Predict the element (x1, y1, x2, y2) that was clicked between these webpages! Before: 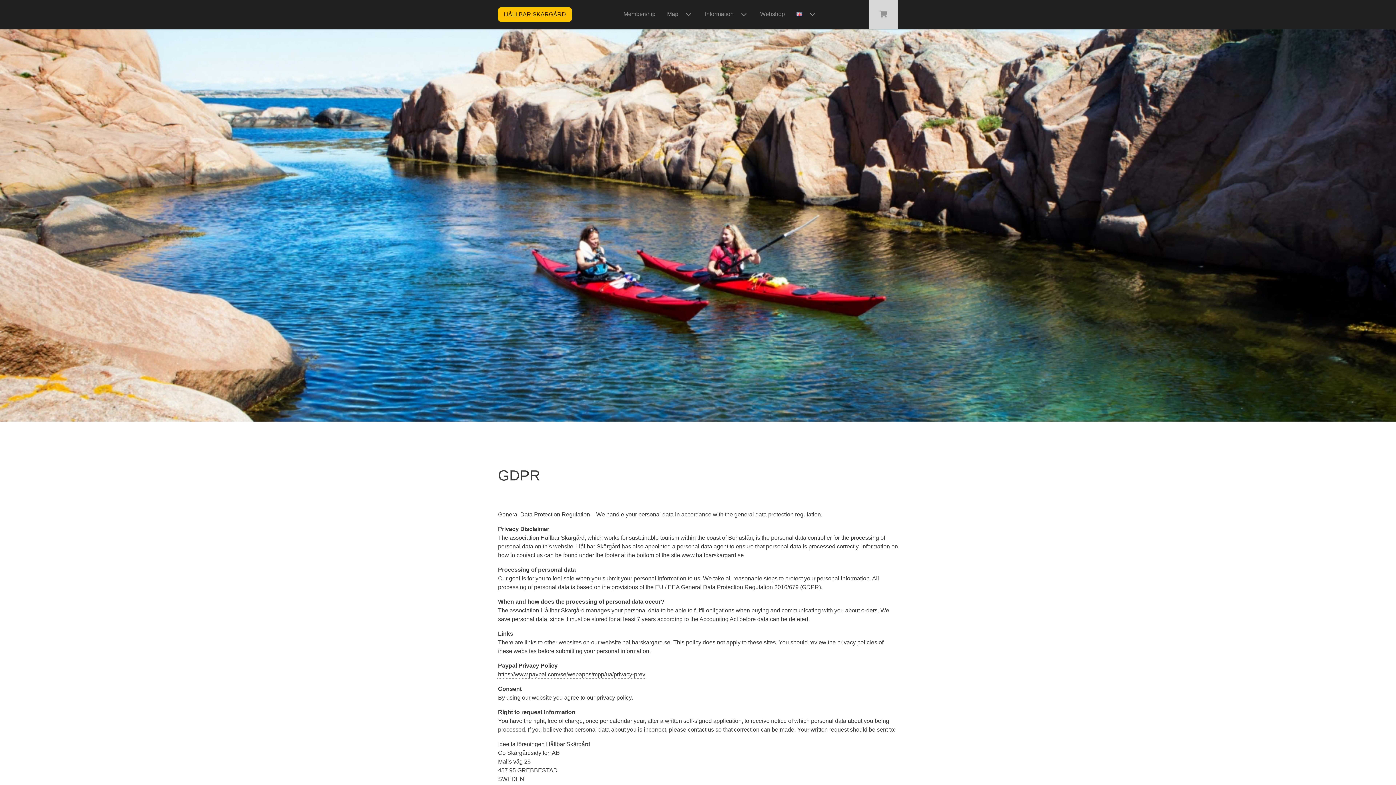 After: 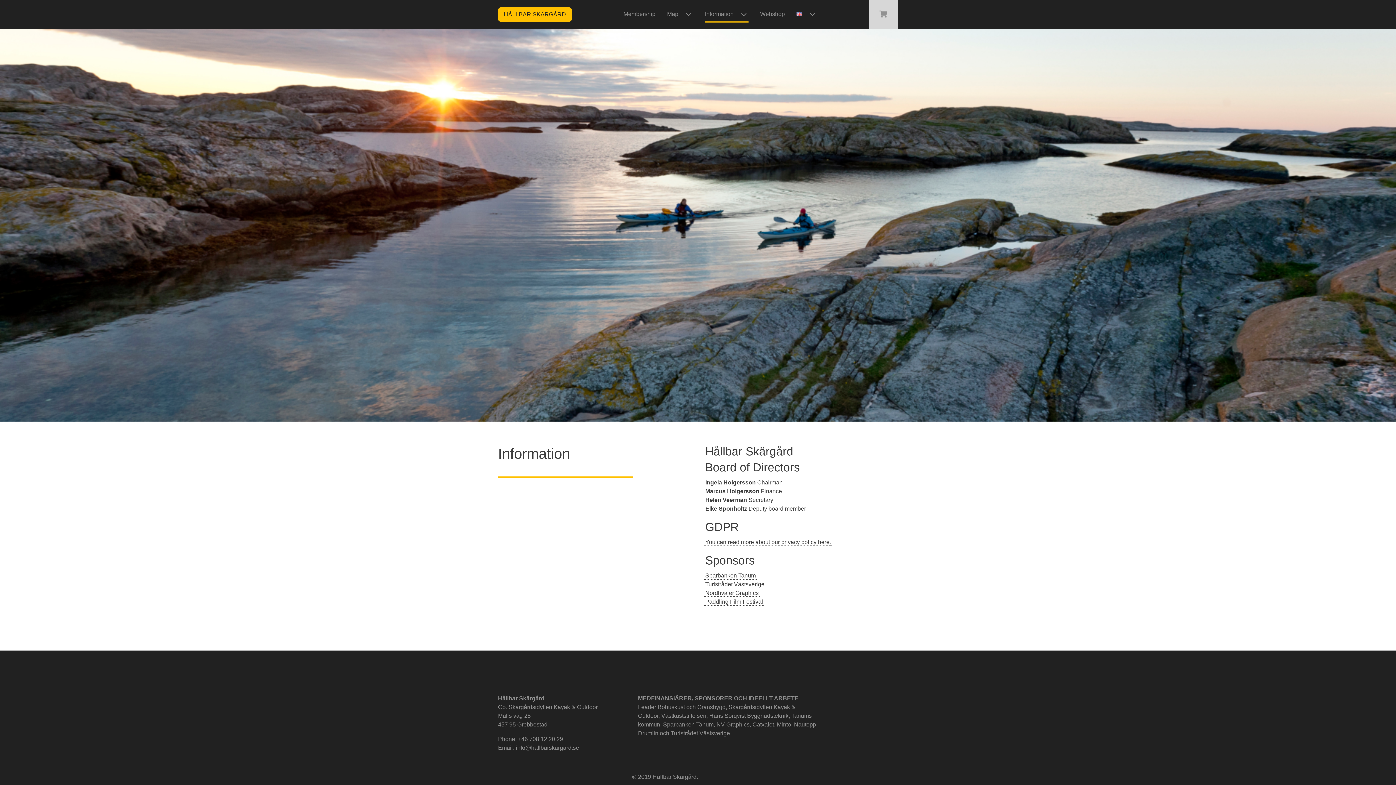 Action: bbox: (705, 6, 748, 22) label: Information